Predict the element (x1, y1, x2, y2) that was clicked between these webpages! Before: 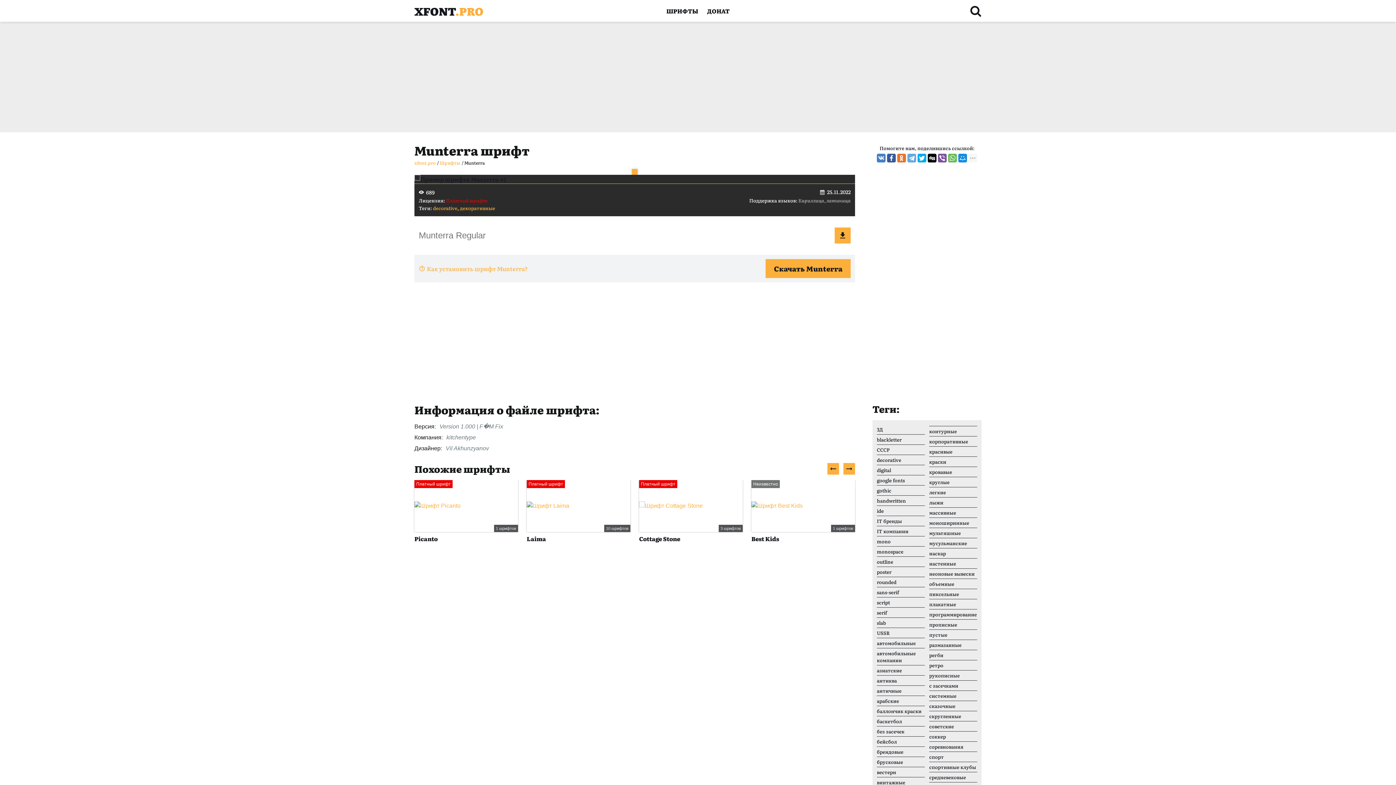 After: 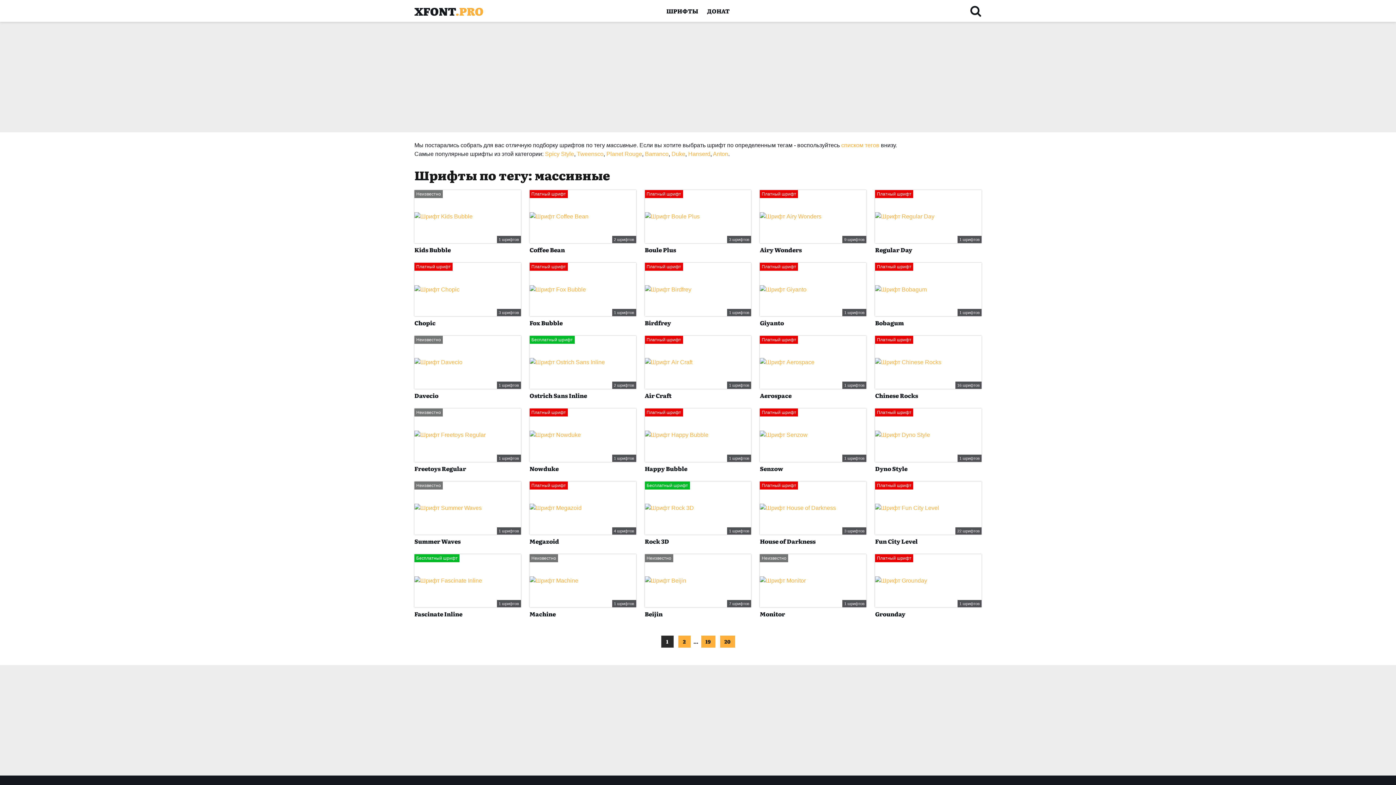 Action: bbox: (929, 508, 977, 517) label: массивные